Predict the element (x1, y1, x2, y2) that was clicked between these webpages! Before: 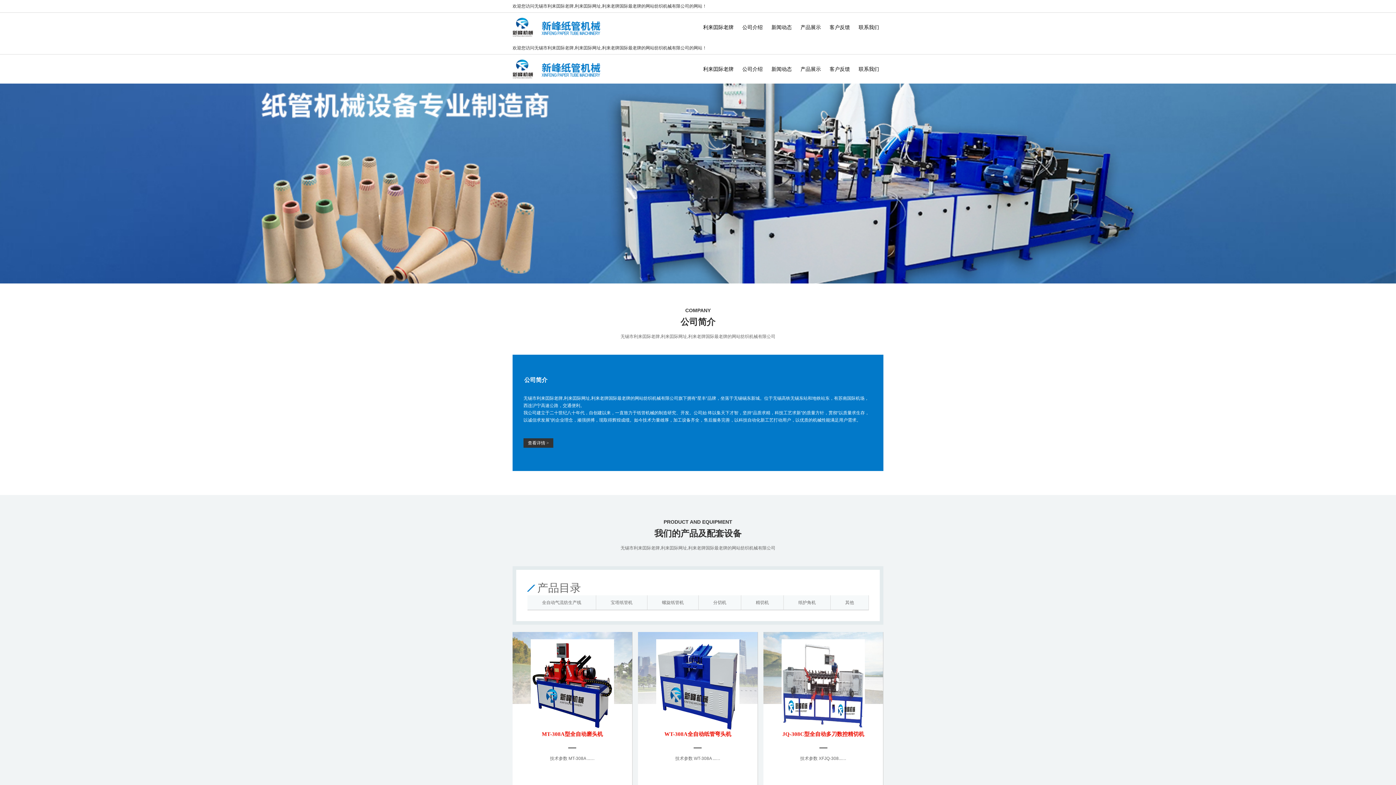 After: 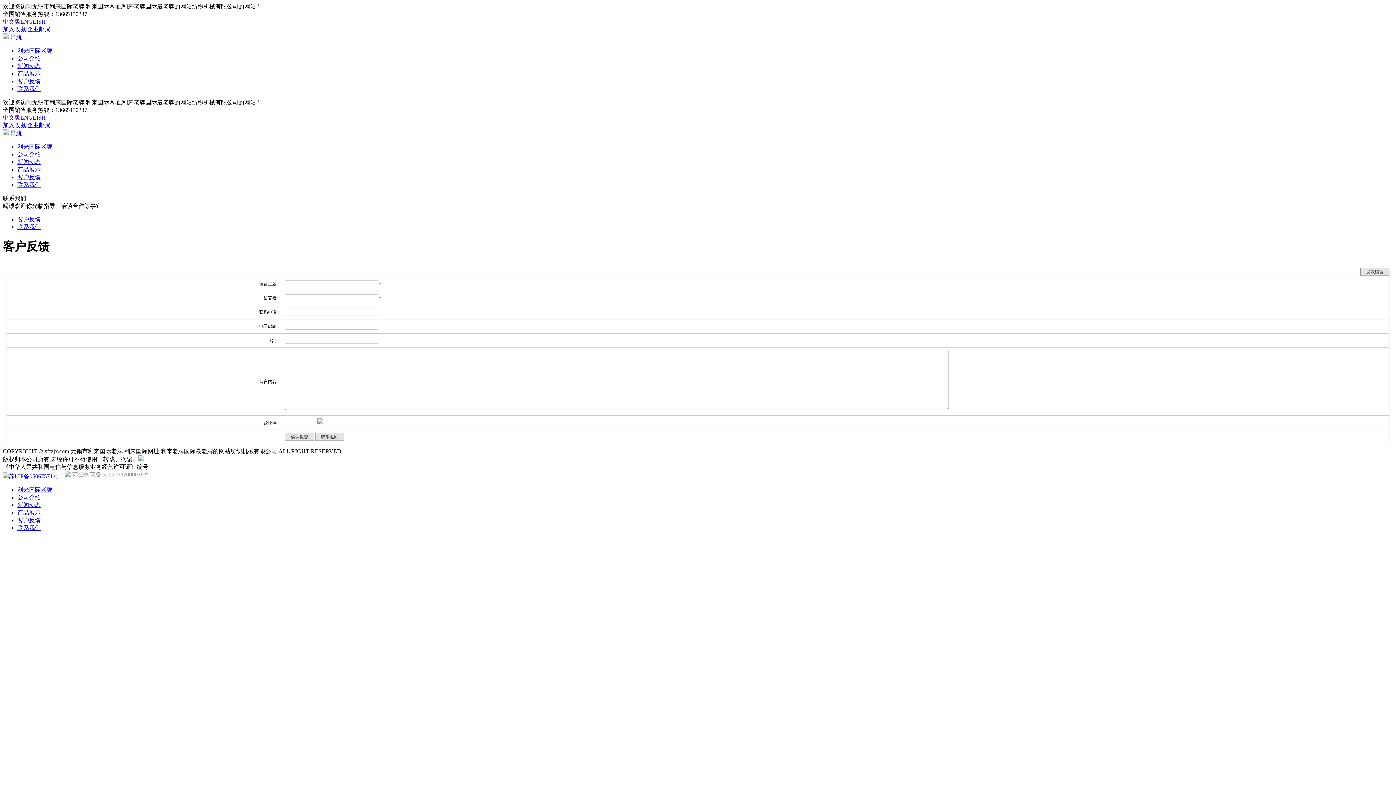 Action: bbox: (829, 24, 850, 30) label: 客户反馈